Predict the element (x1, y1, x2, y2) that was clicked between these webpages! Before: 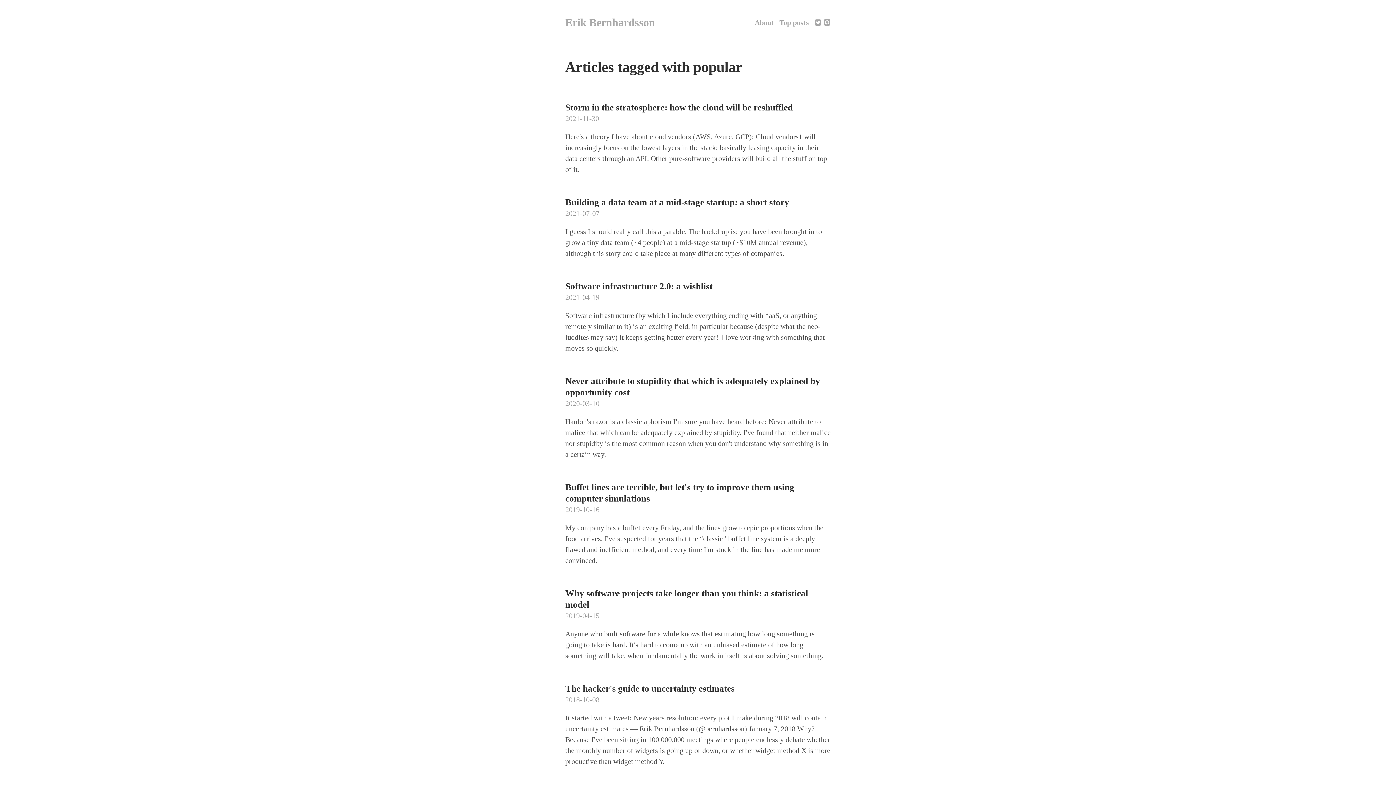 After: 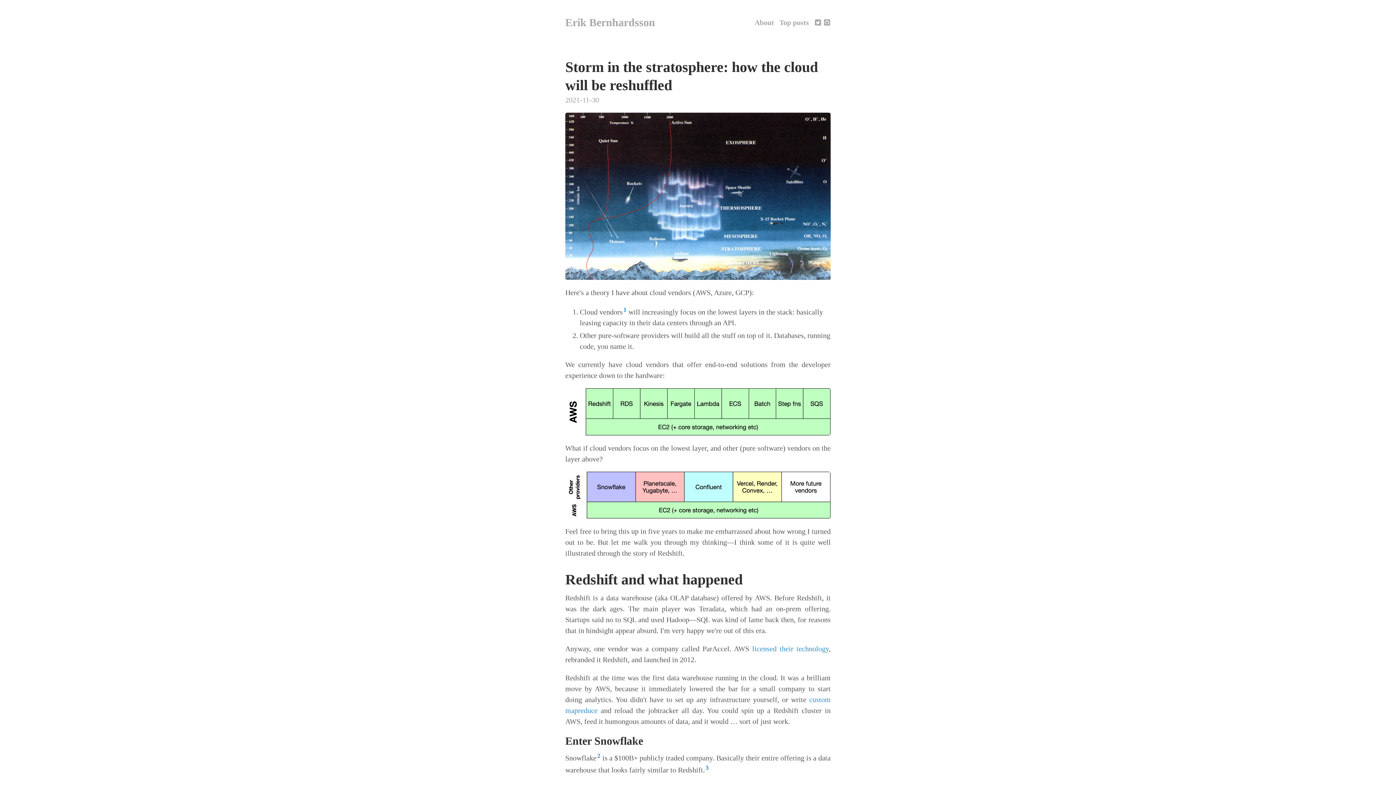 Action: label: Storm in the stratosphere: how the cloud will be reshuffled bbox: (565, 102, 793, 112)